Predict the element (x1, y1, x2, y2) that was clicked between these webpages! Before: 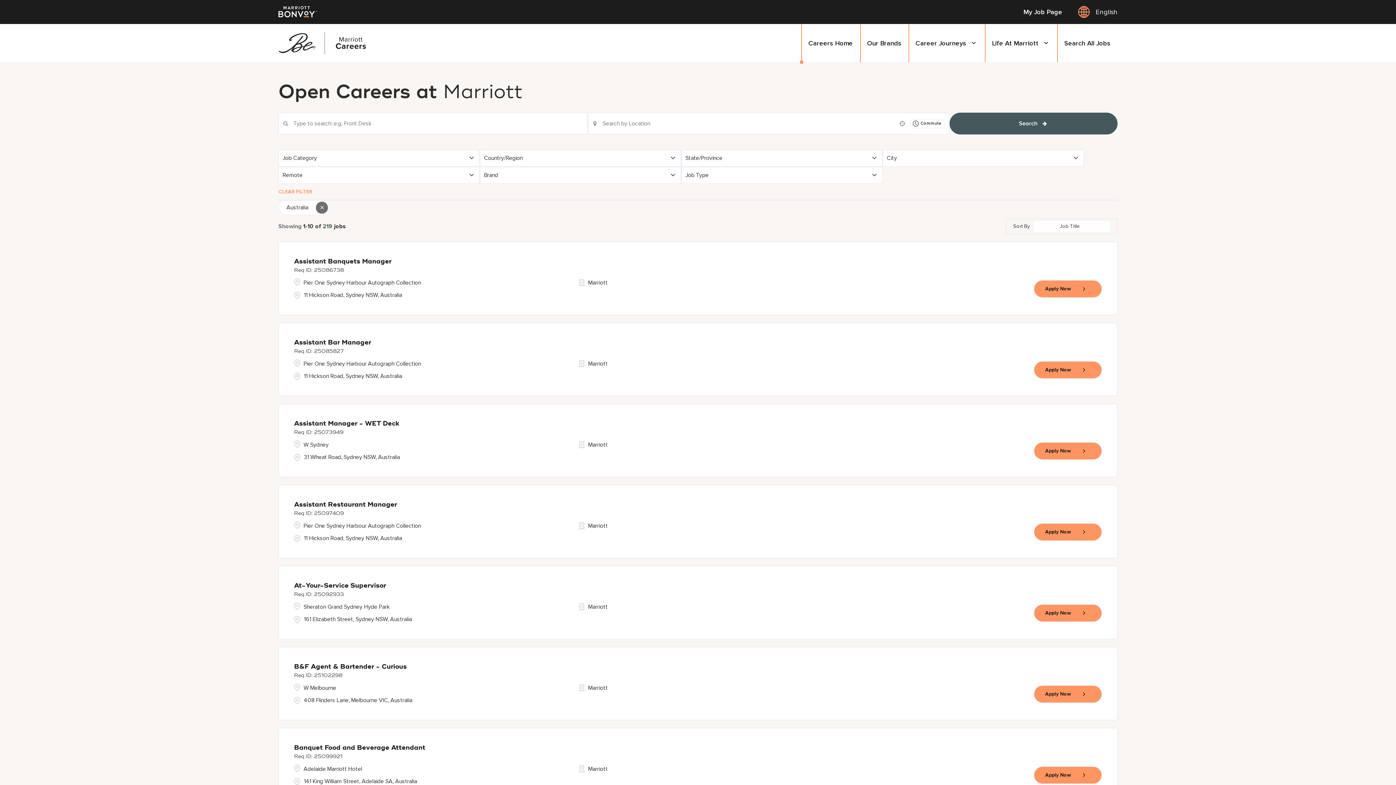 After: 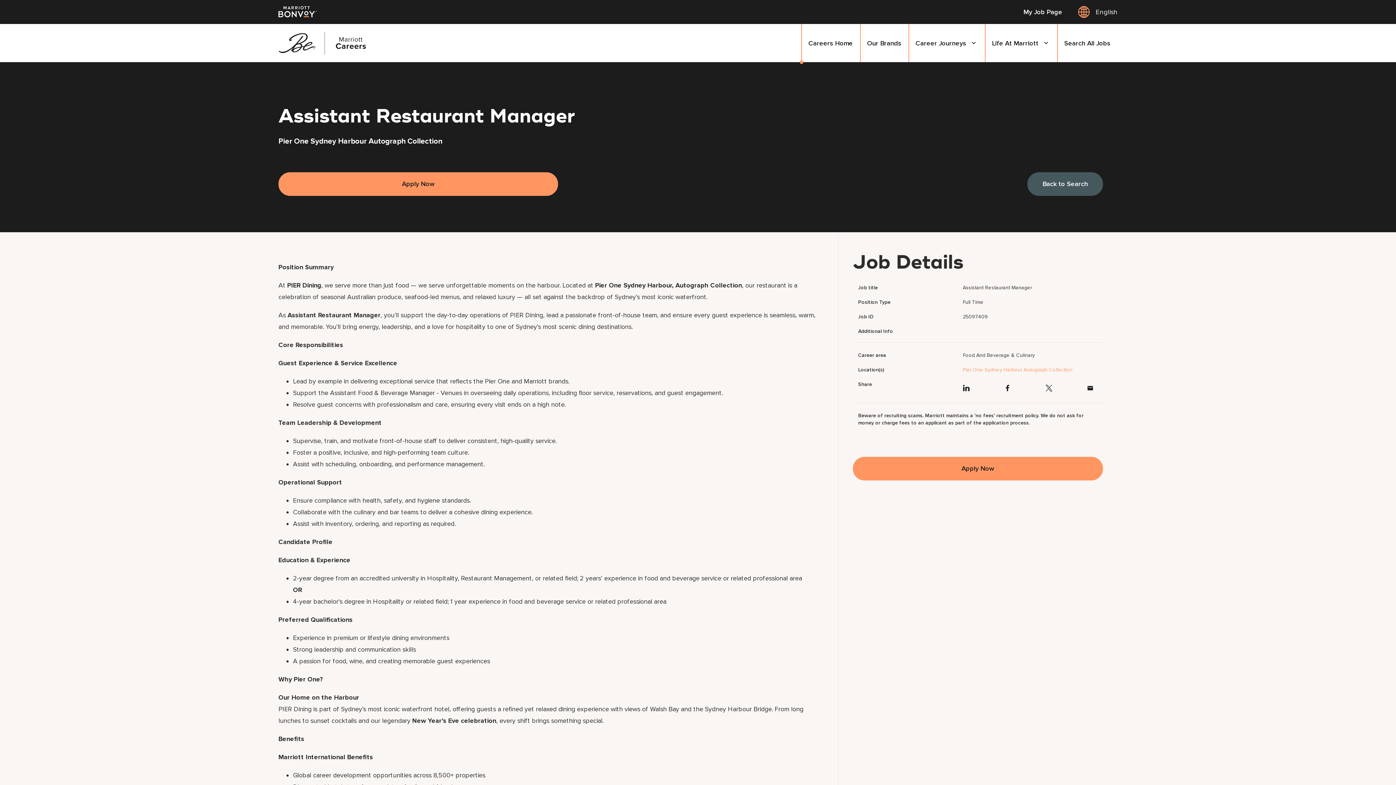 Action: bbox: (294, 501, 397, 508) label: Assistant Restaurant Manager